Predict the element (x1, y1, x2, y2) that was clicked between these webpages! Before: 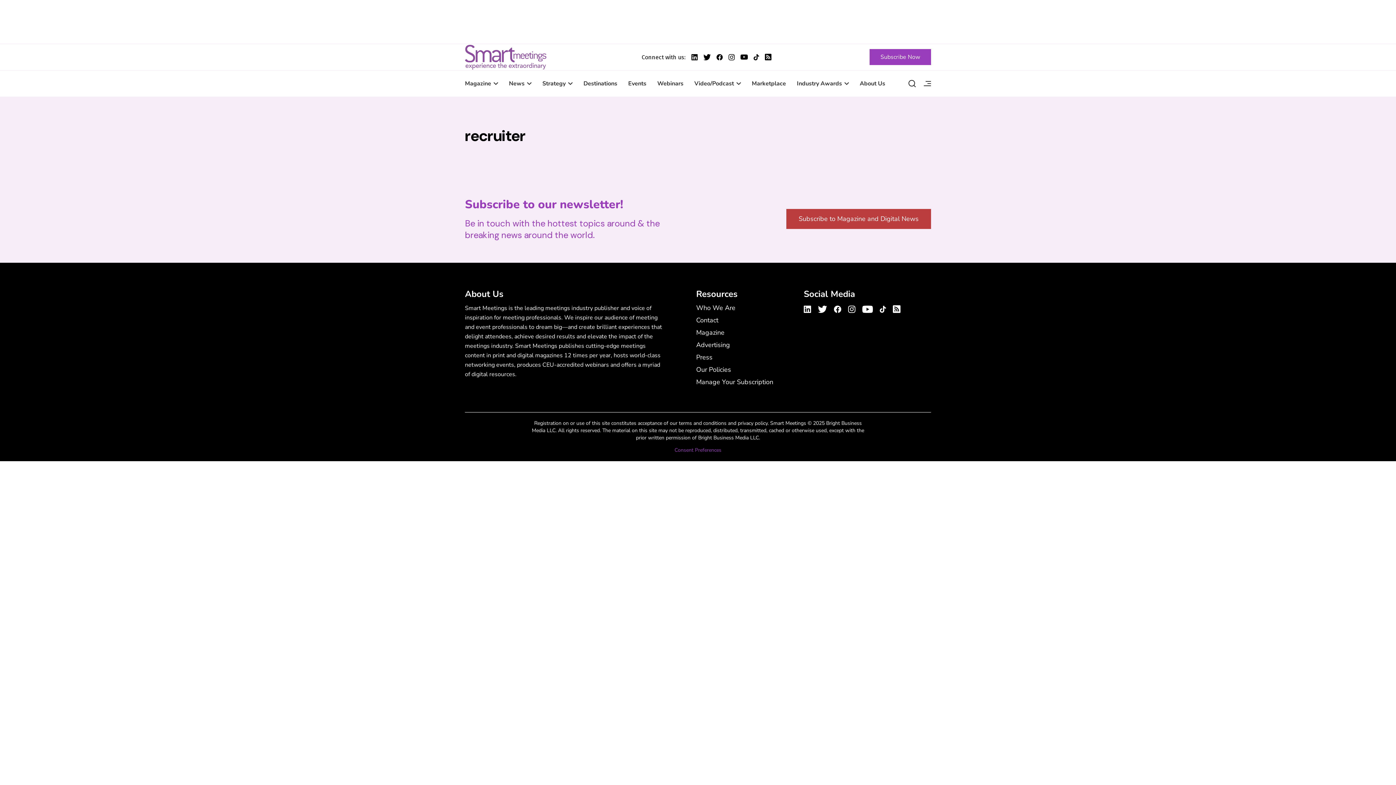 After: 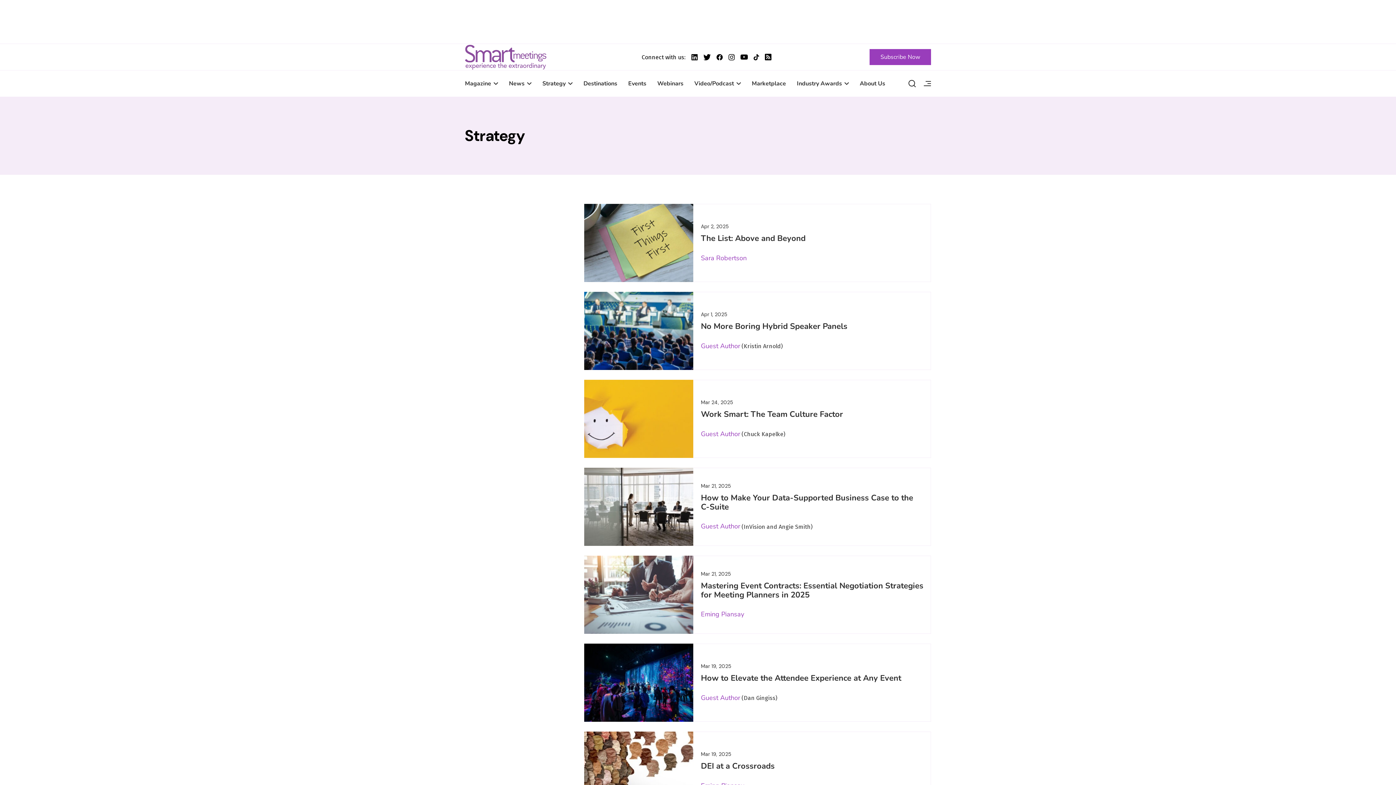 Action: label: Strategy bbox: (537, 76, 578, 90)